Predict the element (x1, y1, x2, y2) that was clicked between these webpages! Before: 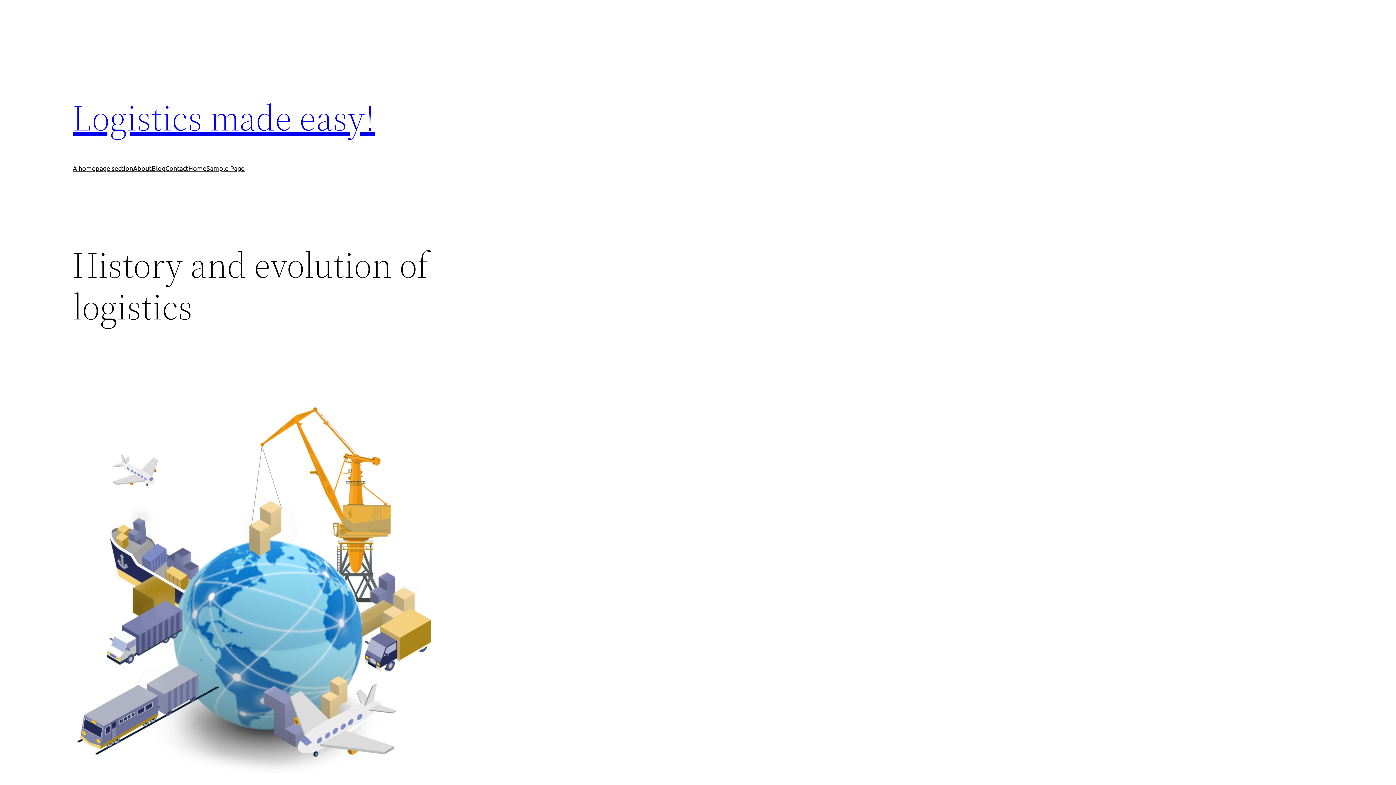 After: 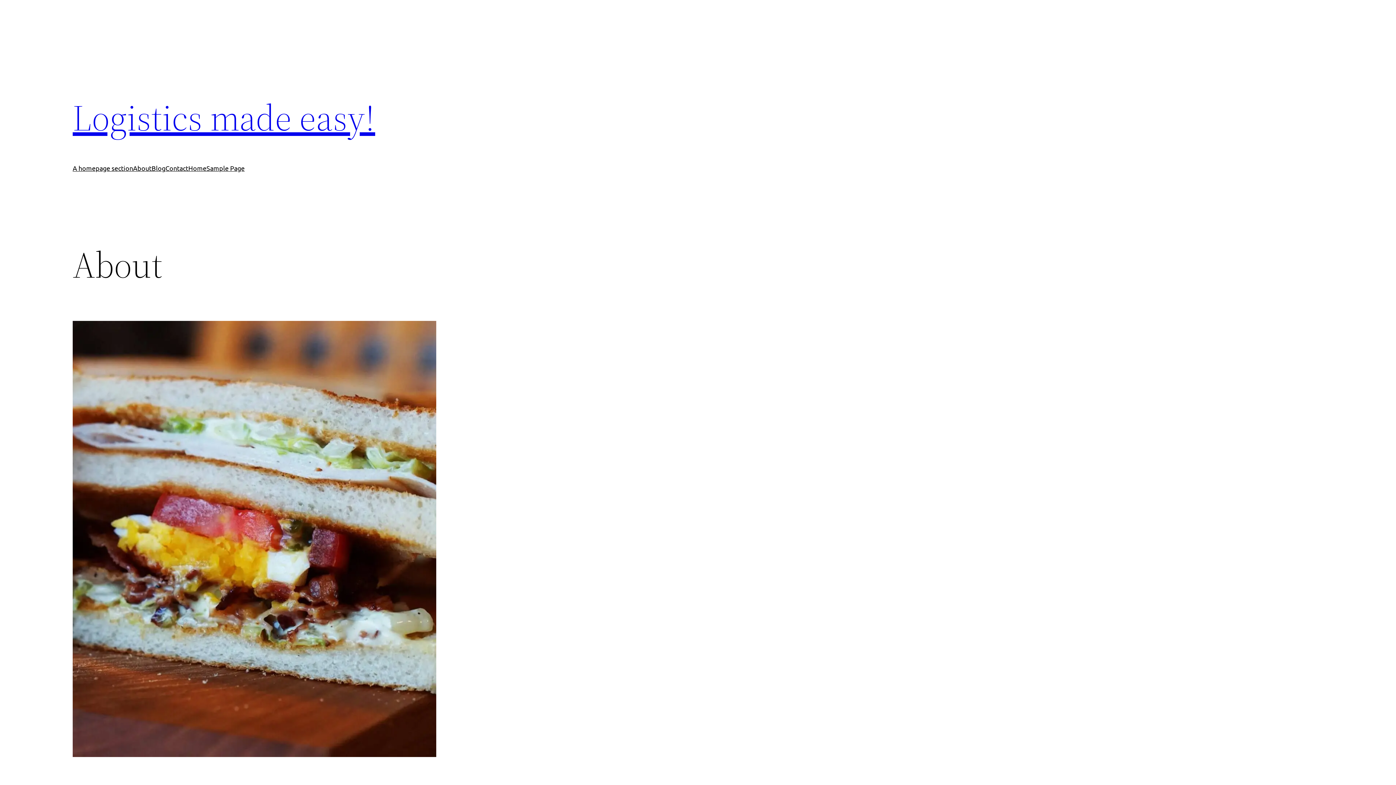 Action: bbox: (133, 163, 151, 173) label: About